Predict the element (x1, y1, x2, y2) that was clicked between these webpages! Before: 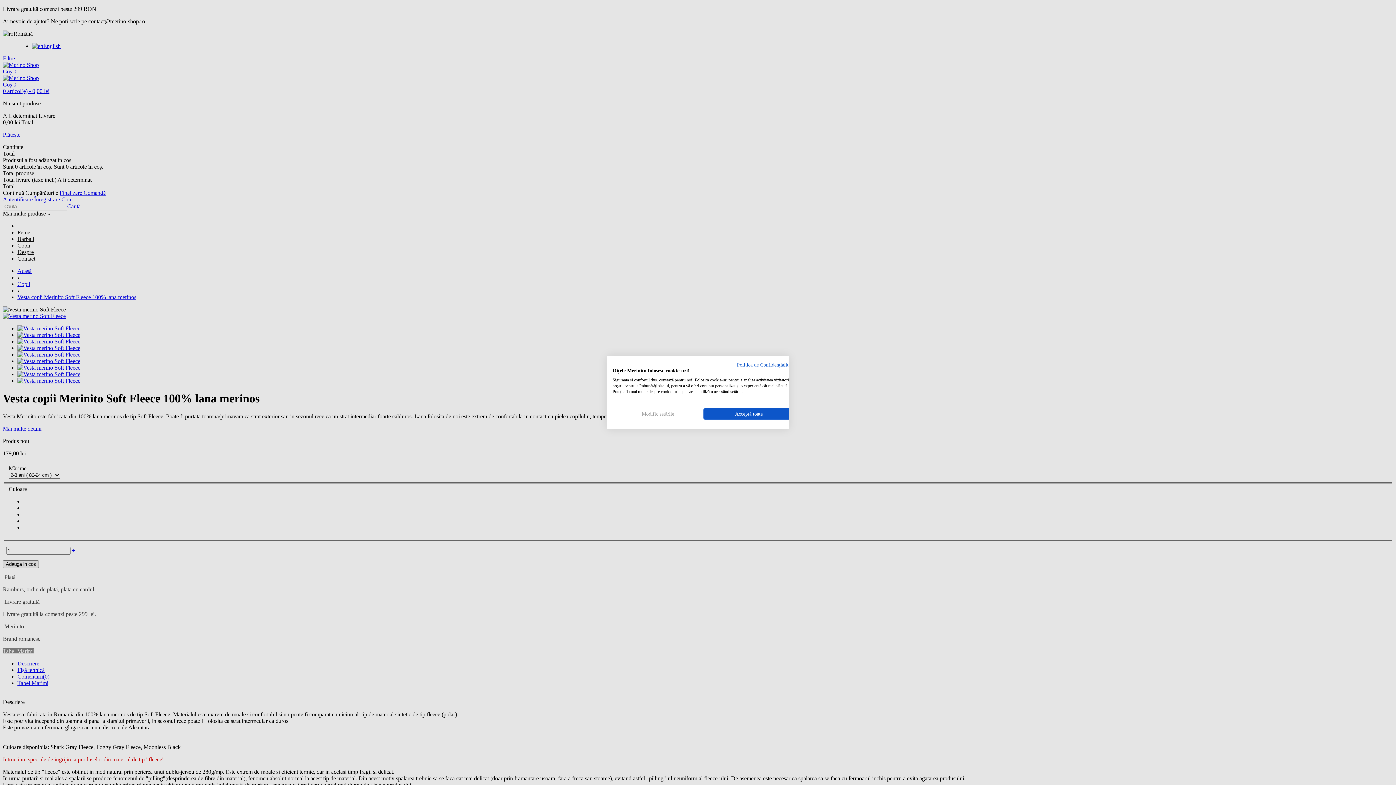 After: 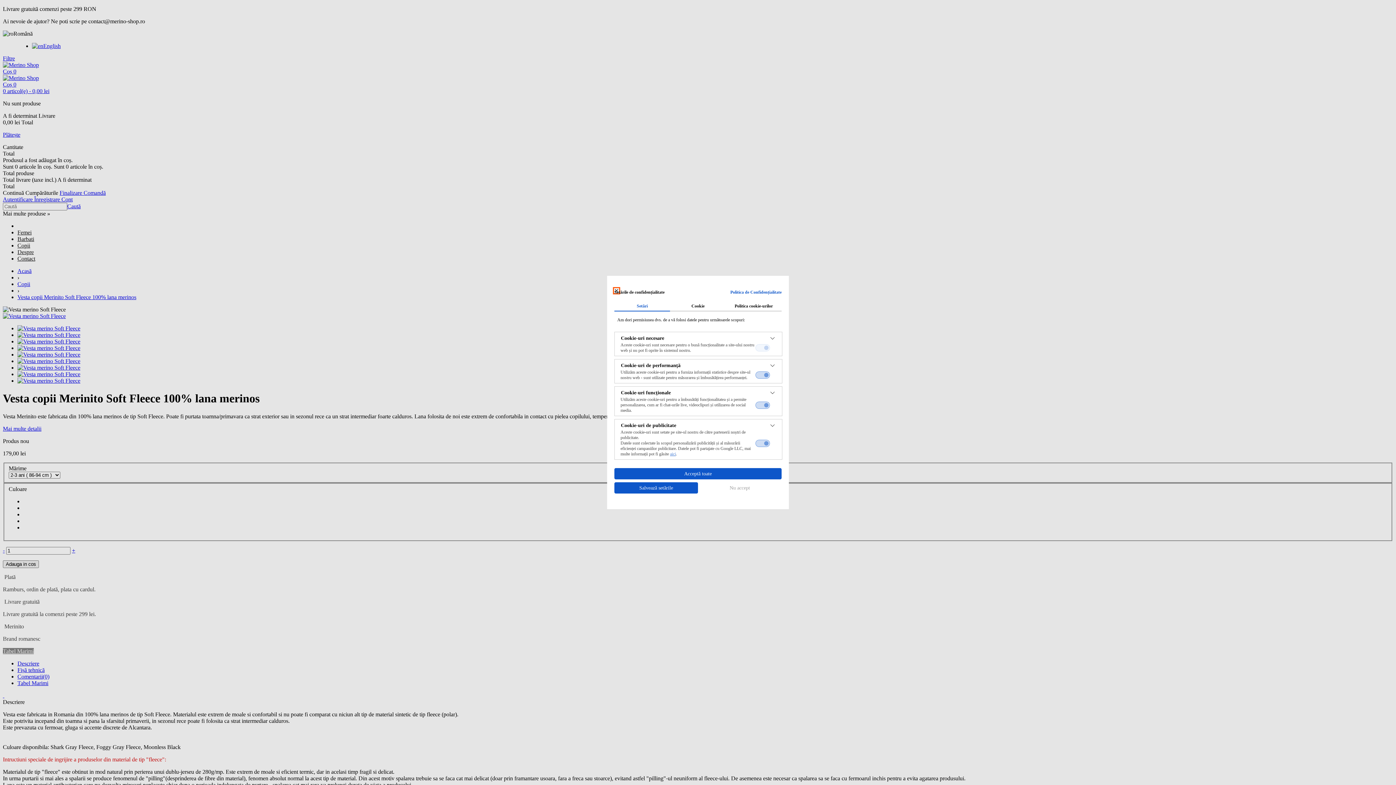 Action: bbox: (612, 408, 703, 419) label: Reglați preferințele cookie